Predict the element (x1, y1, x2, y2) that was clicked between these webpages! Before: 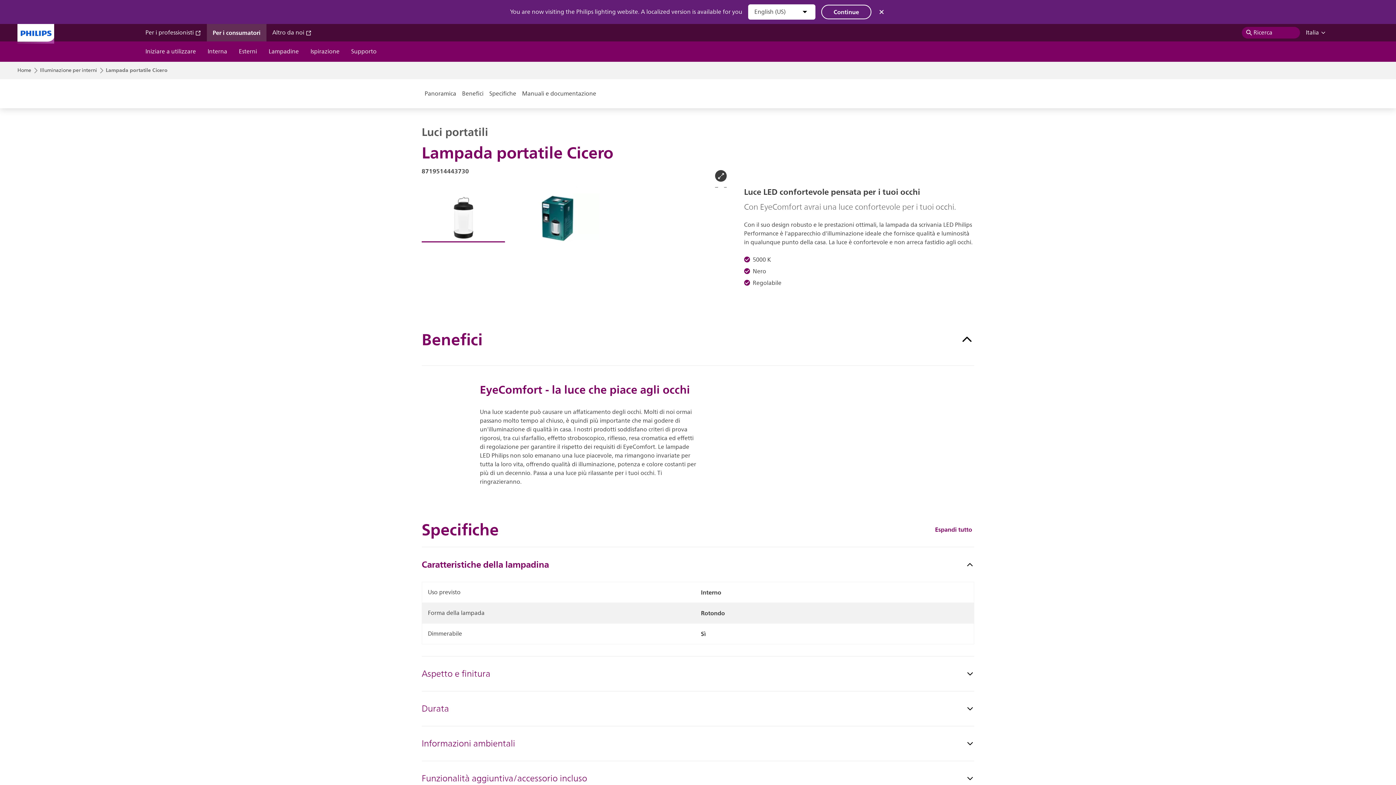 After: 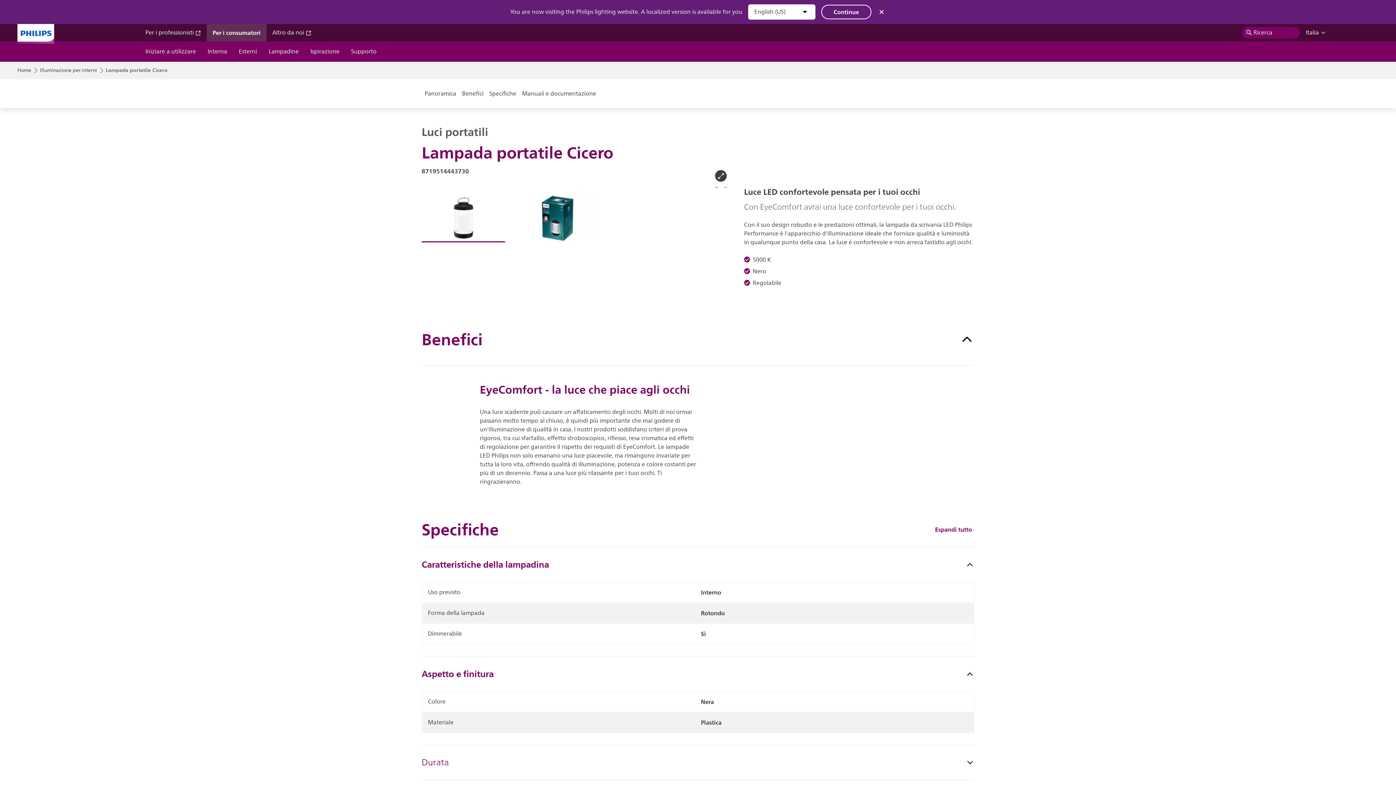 Action: bbox: (421, 656, 974, 691) label: Aspetto e finitura